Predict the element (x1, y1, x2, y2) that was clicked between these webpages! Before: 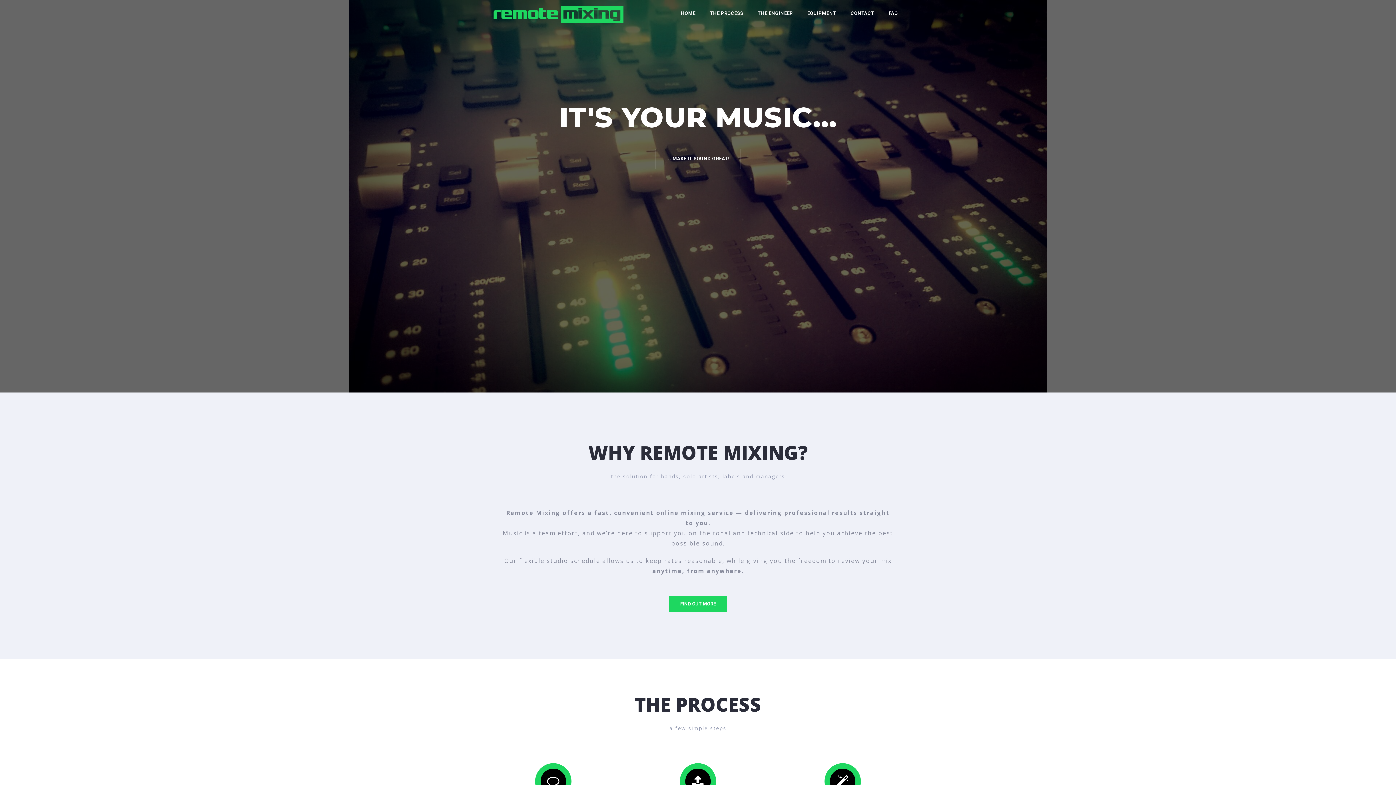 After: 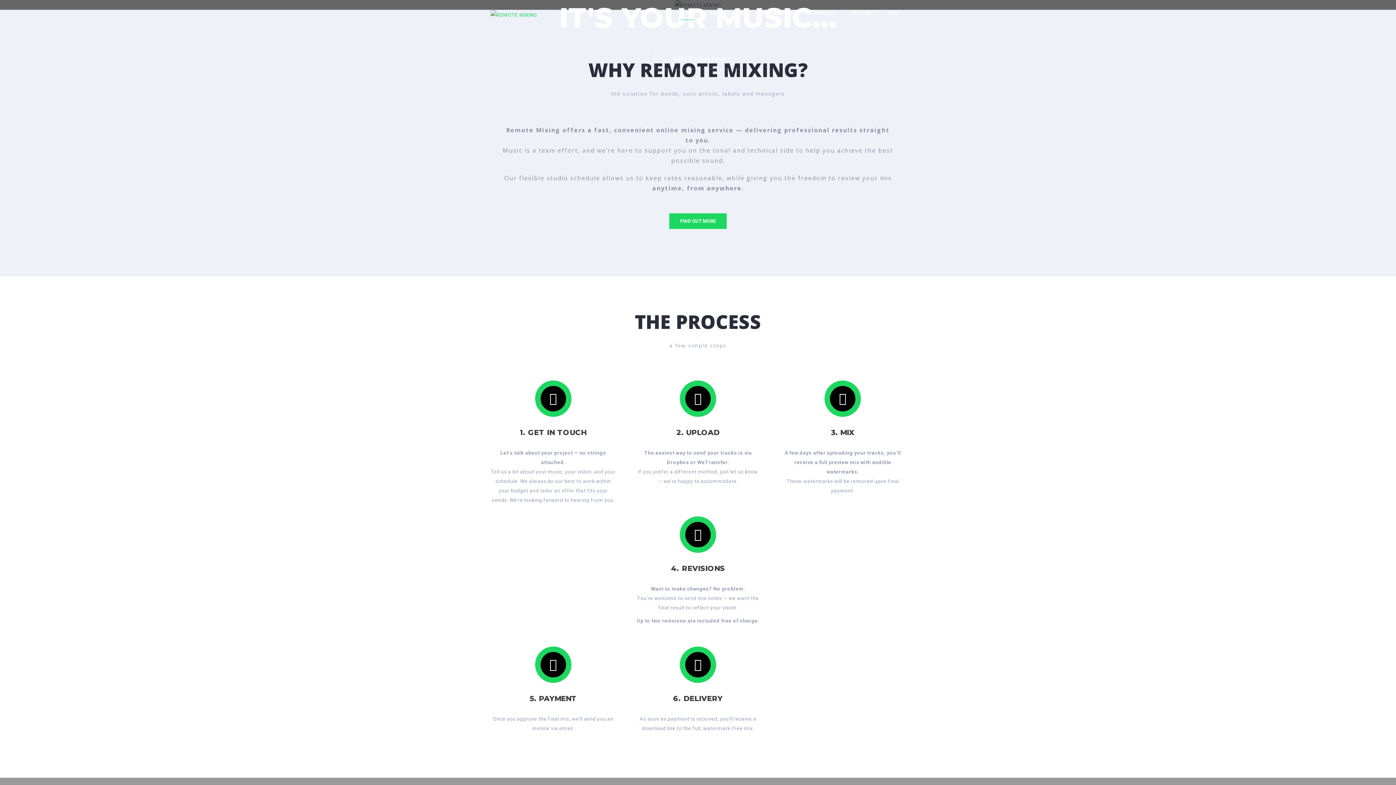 Action: label: HOME bbox: (681, 9, 695, 20)